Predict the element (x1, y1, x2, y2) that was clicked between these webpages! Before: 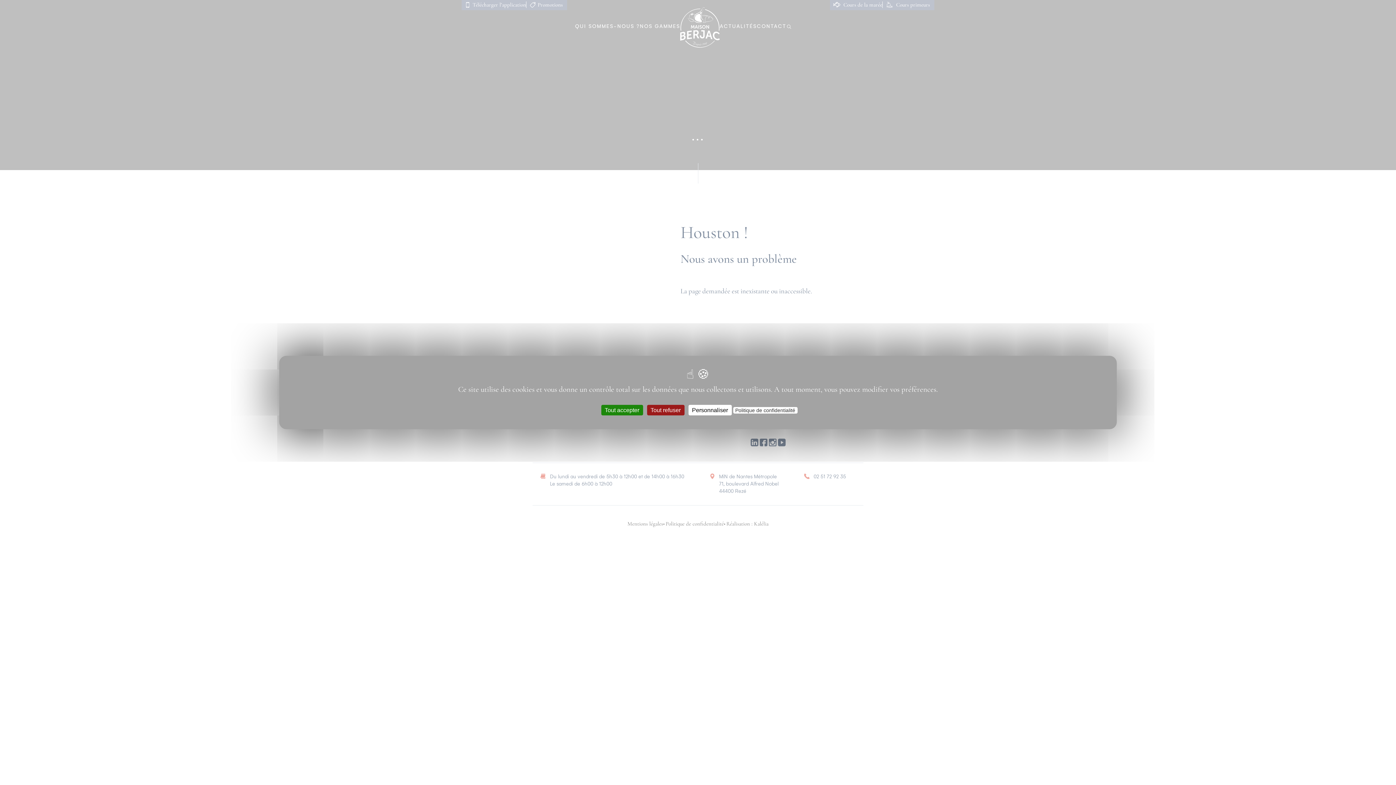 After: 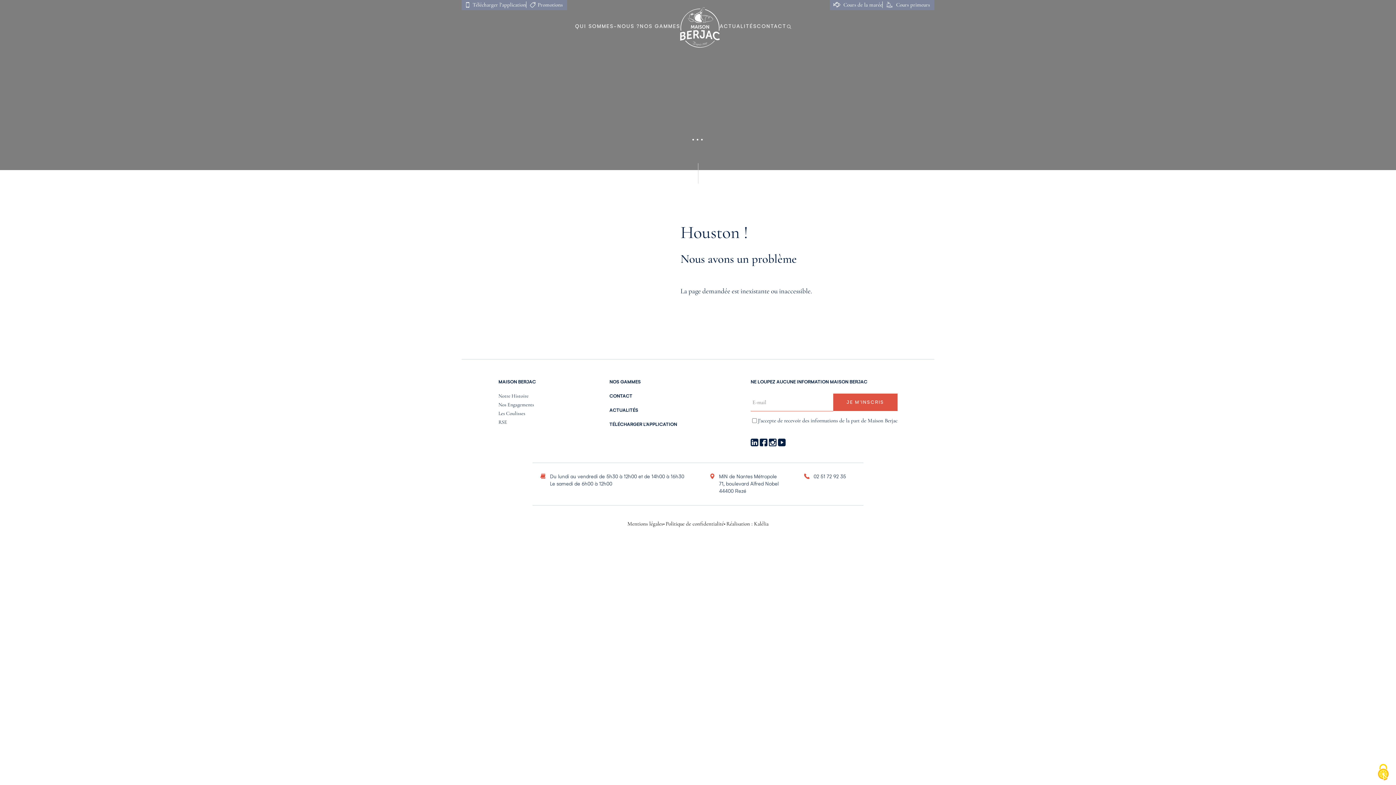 Action: label: Cookies : Tout refuser bbox: (647, 405, 684, 415)